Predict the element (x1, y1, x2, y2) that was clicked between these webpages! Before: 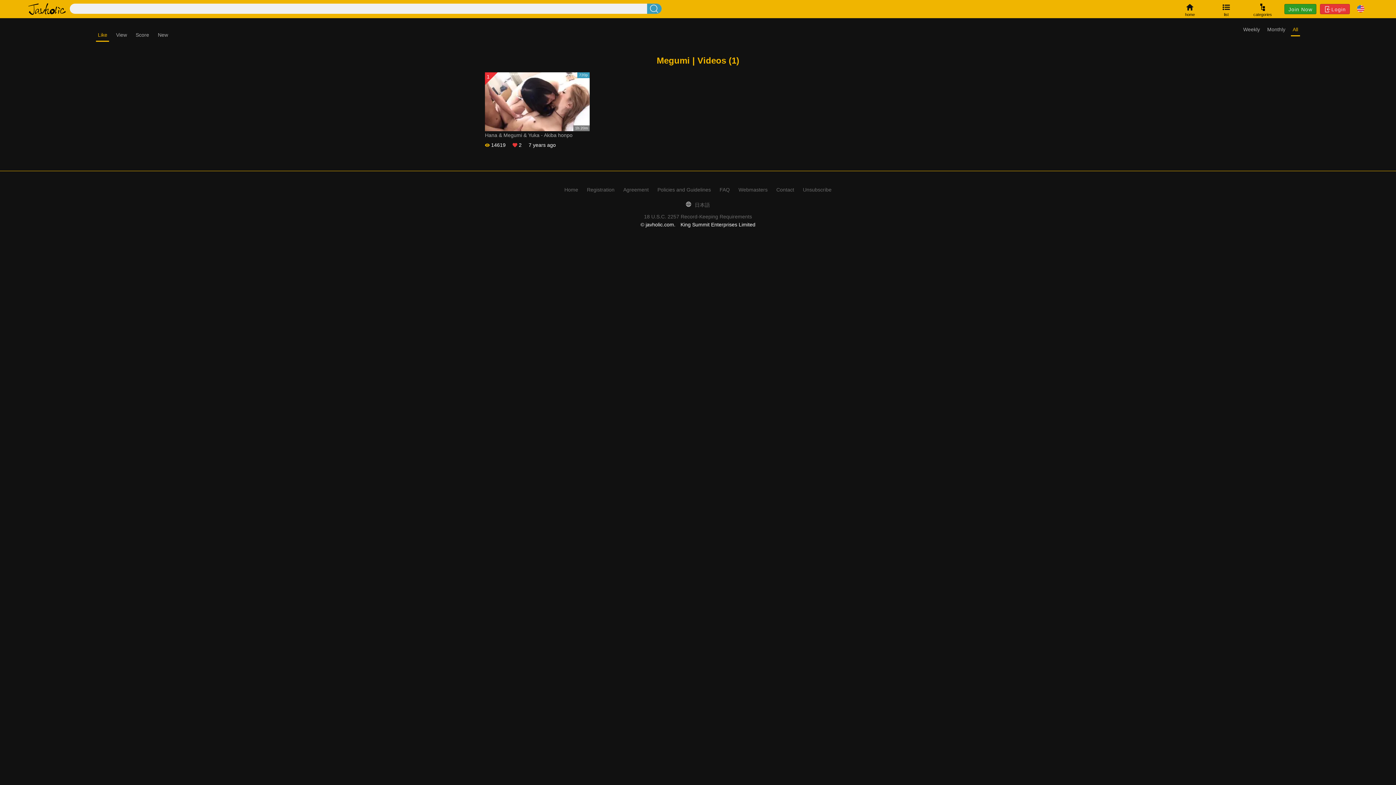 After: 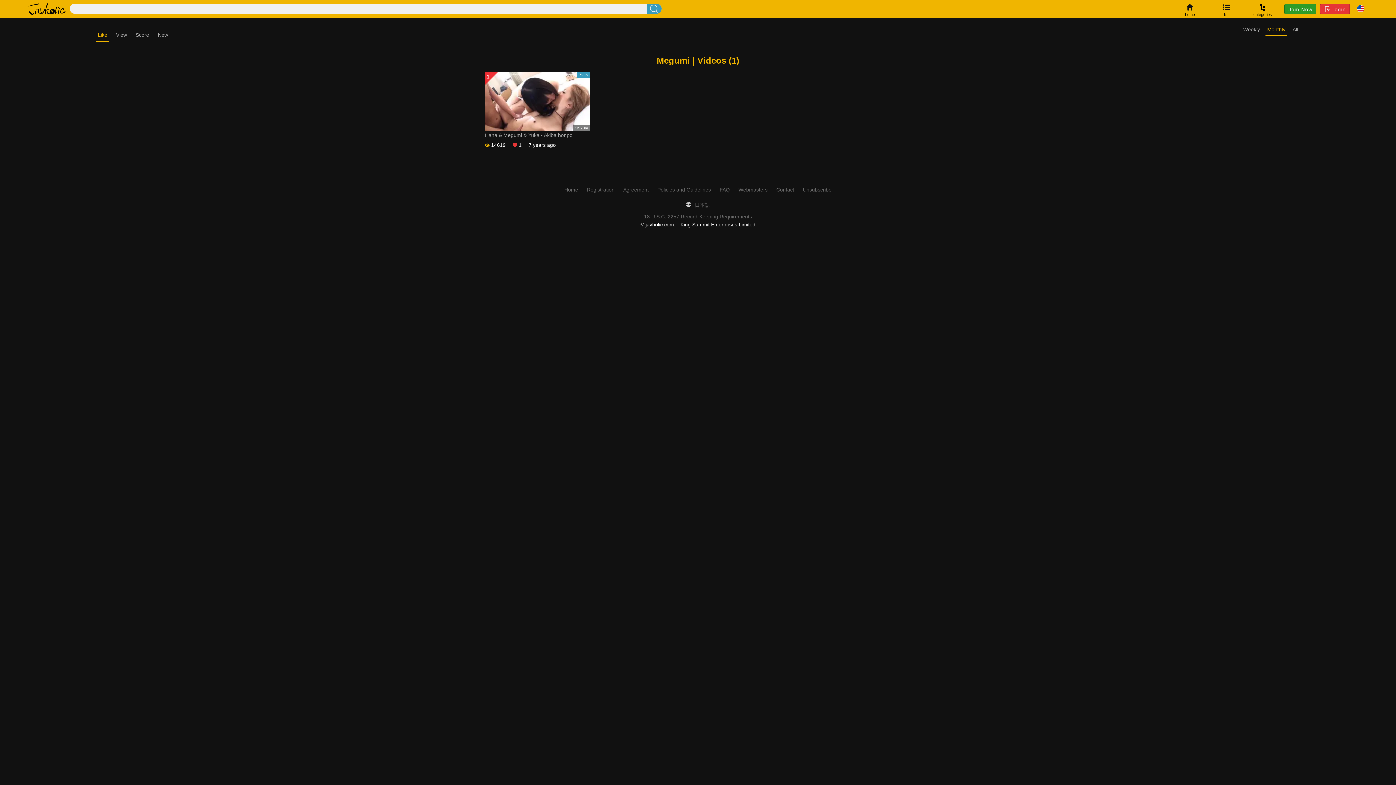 Action: bbox: (1267, 26, 1285, 32) label: Monthly